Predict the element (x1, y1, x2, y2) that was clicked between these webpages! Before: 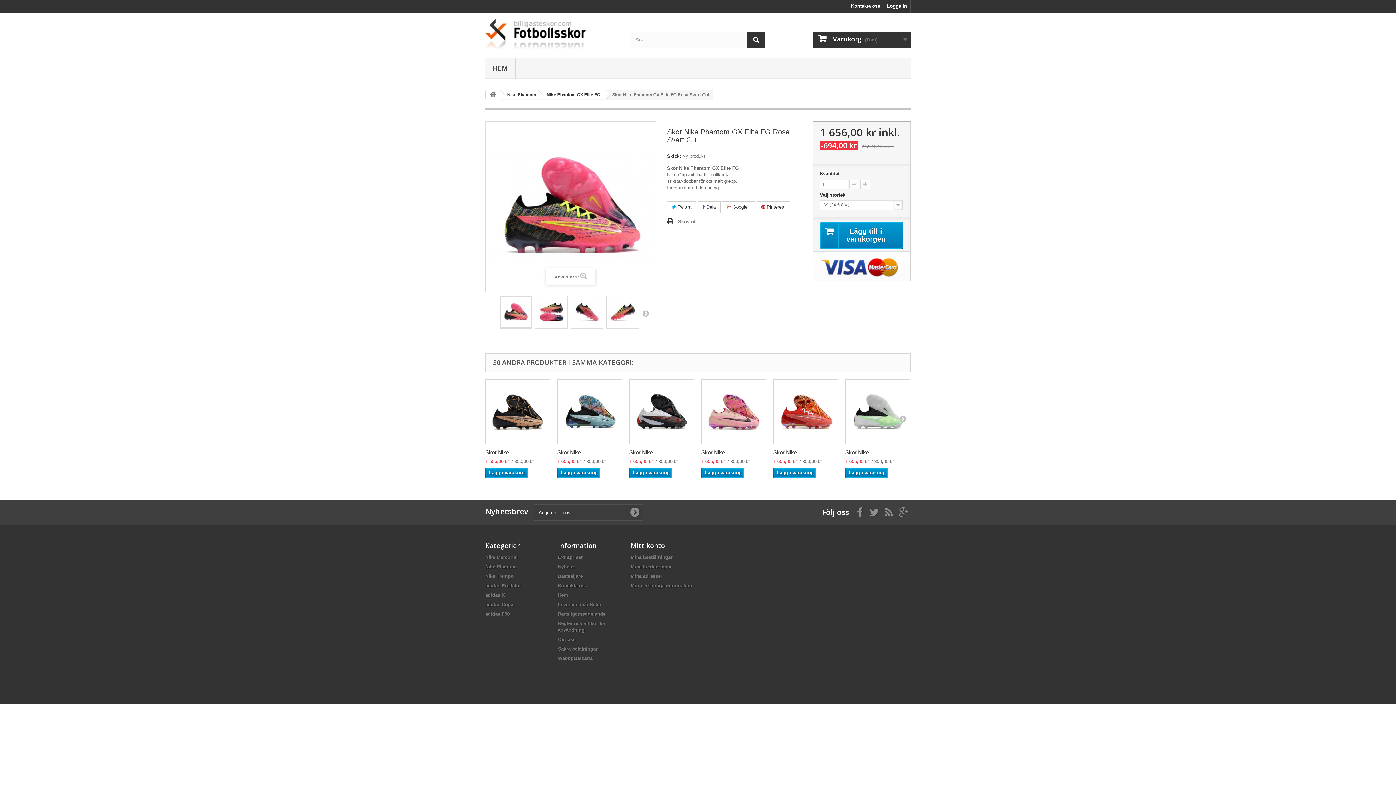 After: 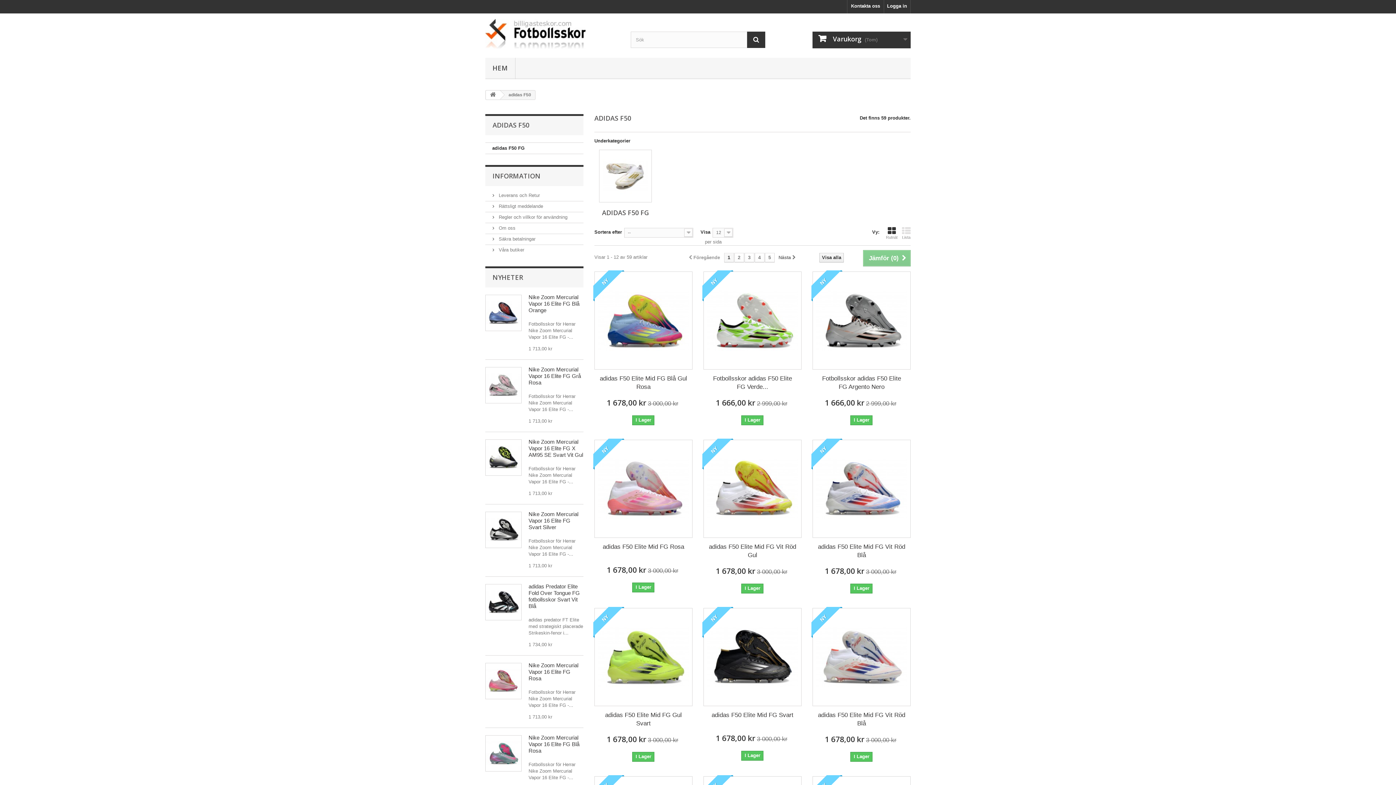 Action: label: adidas F50 bbox: (485, 611, 509, 617)